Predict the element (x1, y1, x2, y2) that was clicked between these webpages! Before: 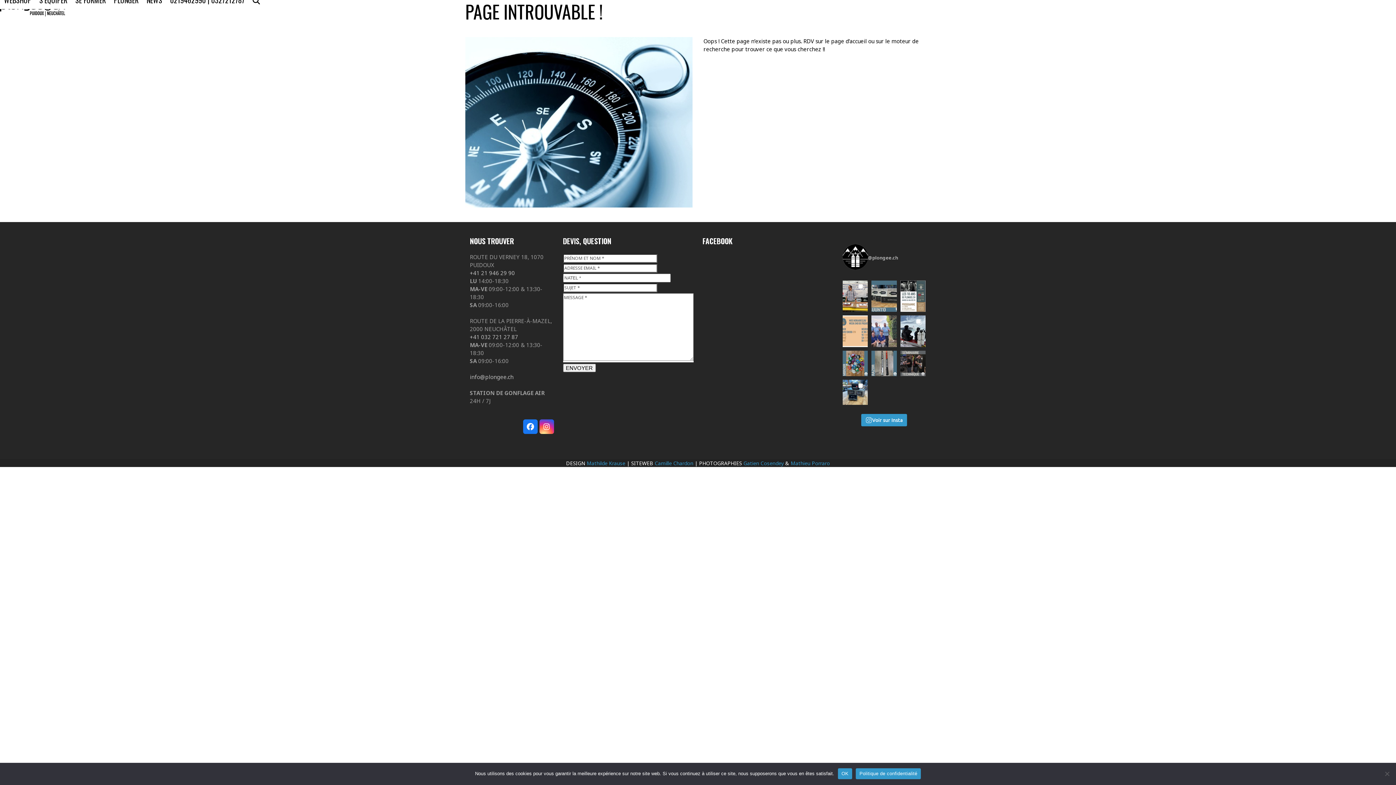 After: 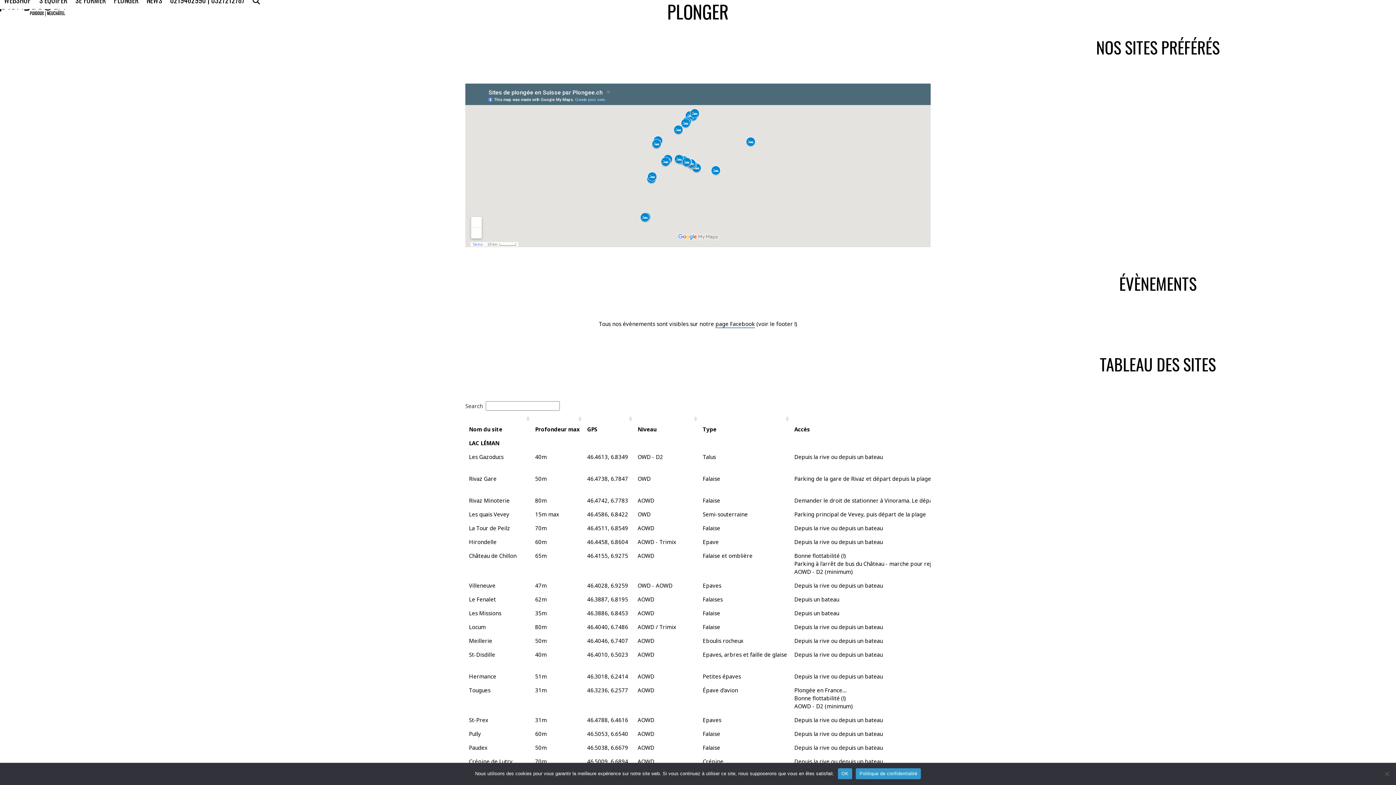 Action: label: PLONGER bbox: (109, -9, 142, 9)